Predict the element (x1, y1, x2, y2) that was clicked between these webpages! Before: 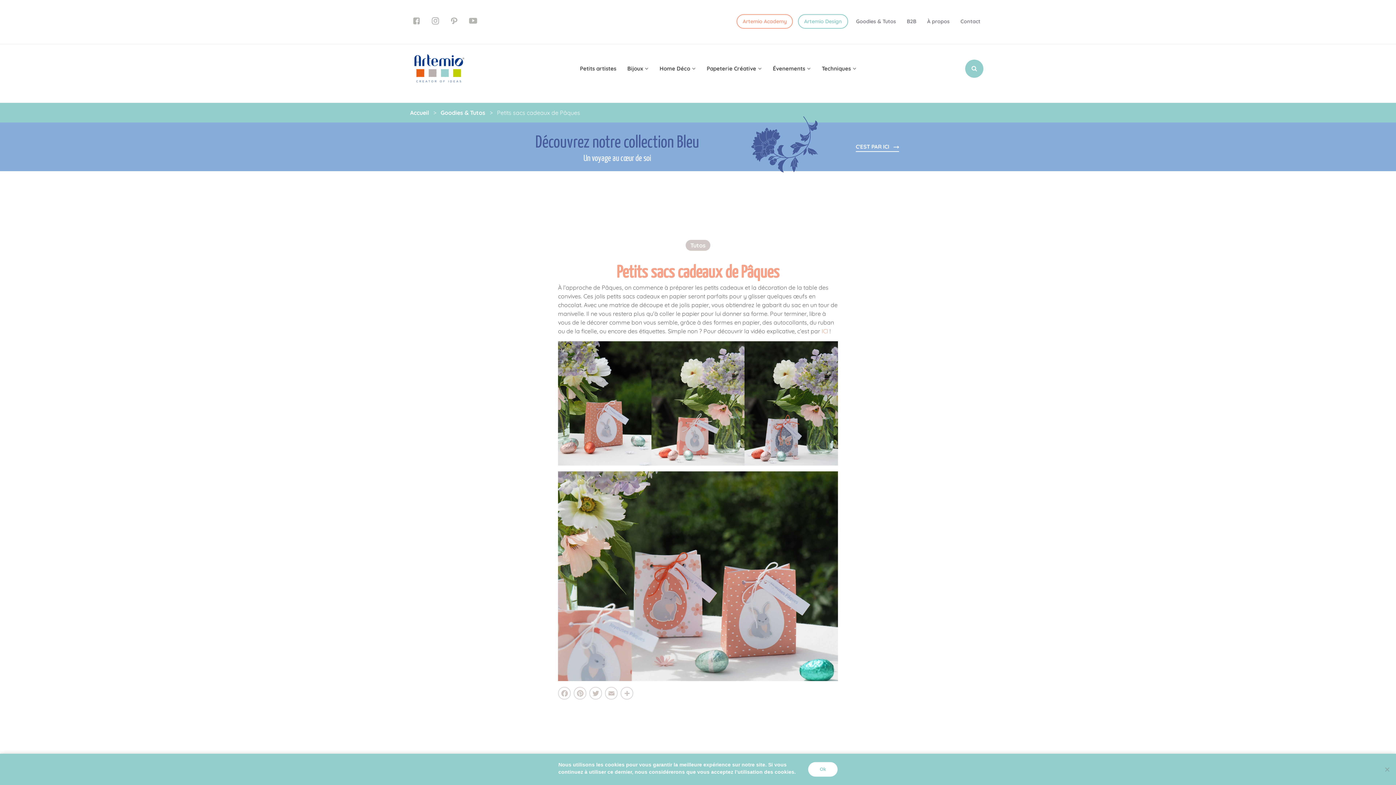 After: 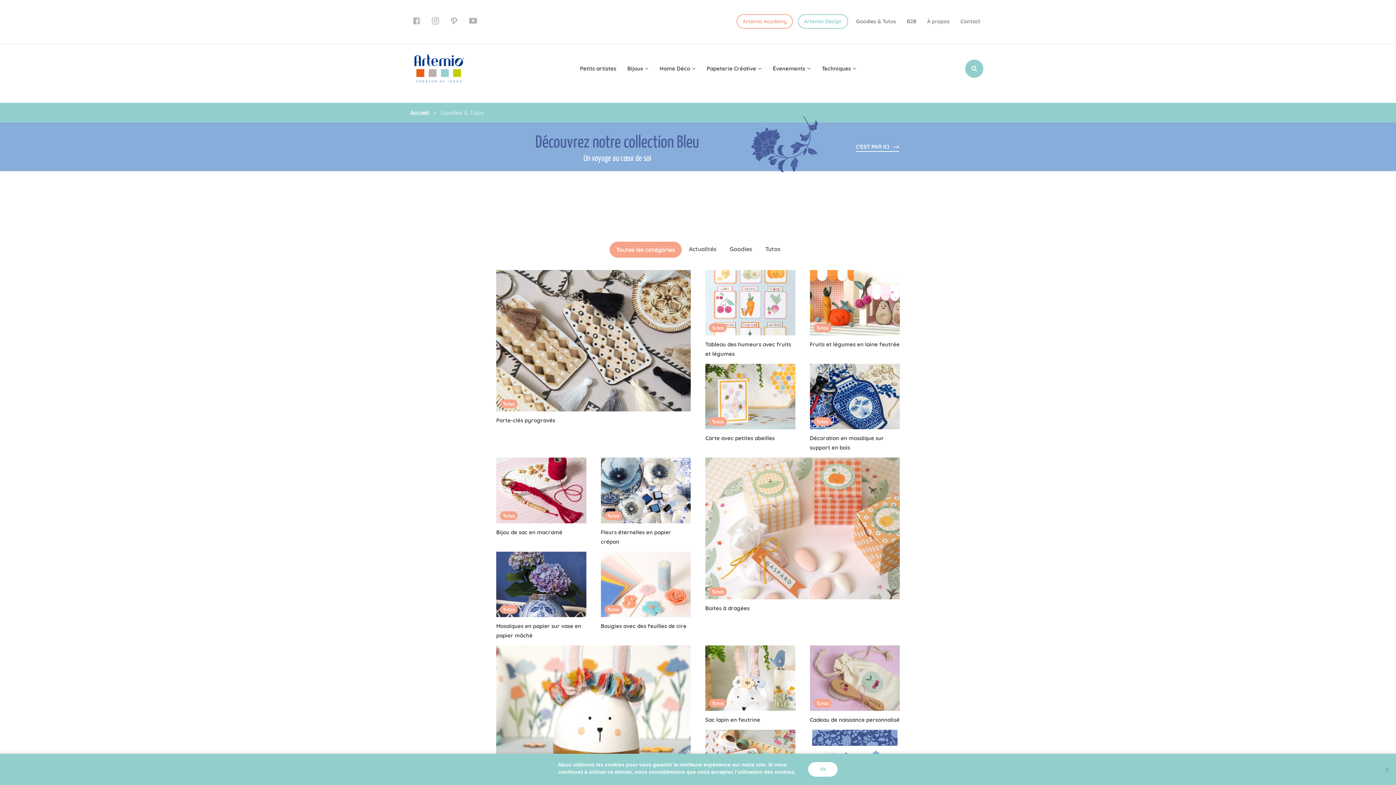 Action: bbox: (853, 15, 899, 27) label: Goodies & Tutos